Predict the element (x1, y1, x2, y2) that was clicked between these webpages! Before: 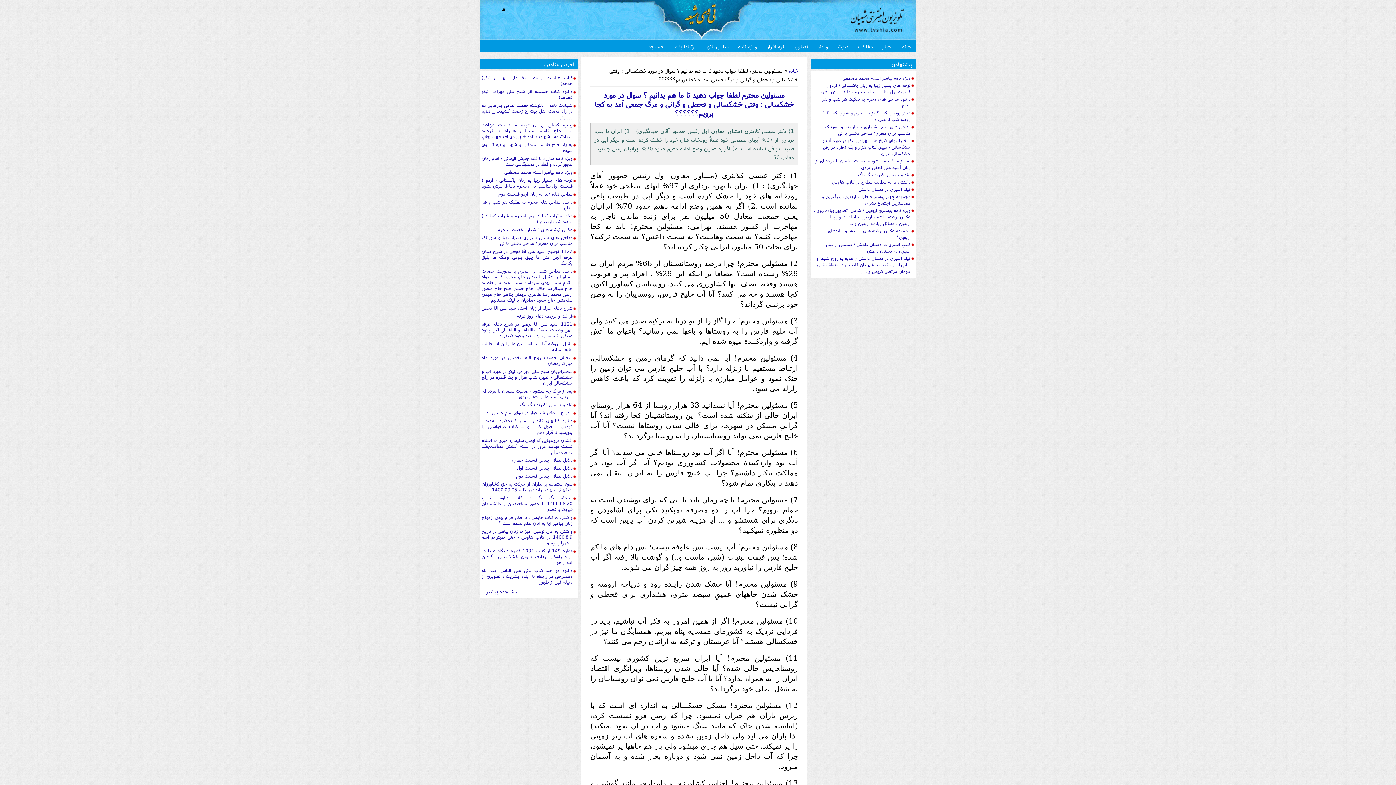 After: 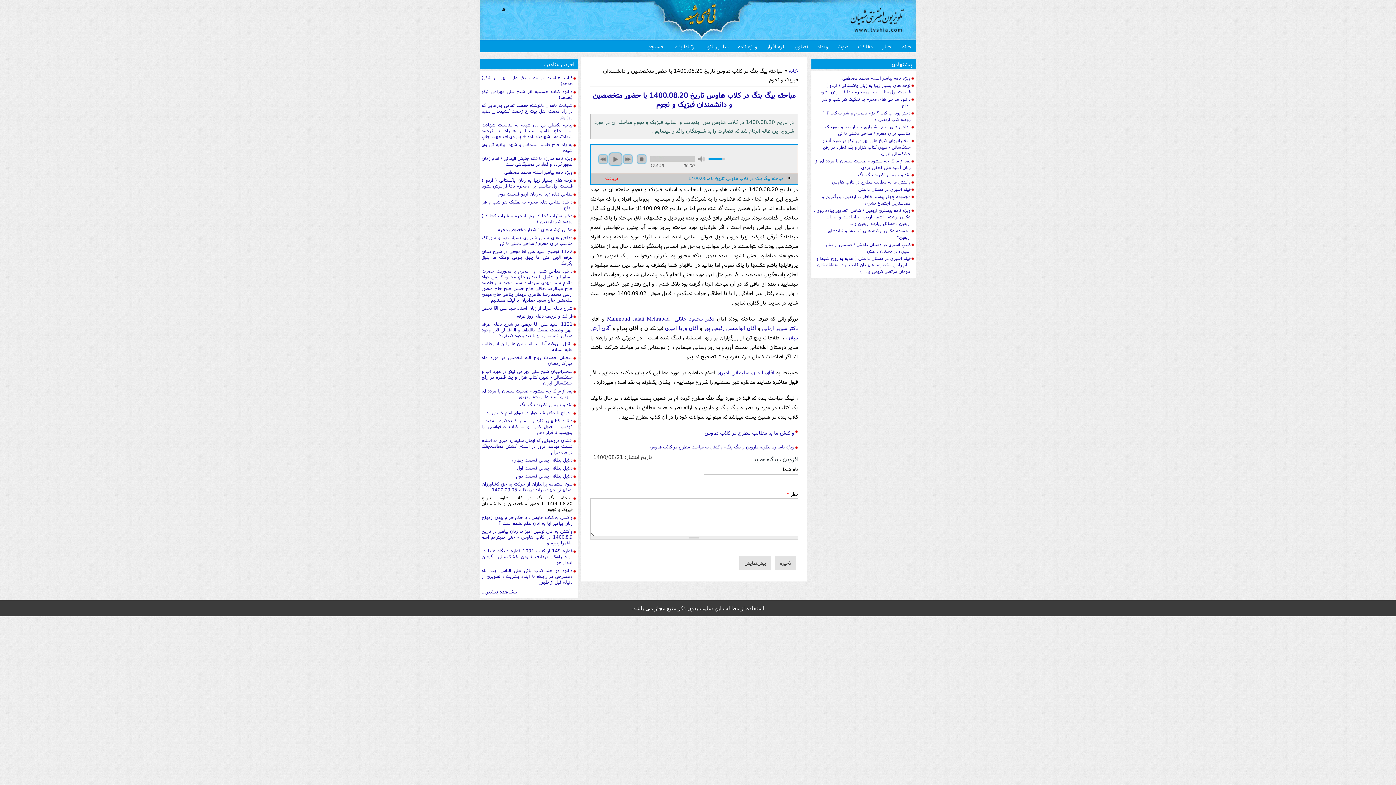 Action: bbox: (481, 494, 572, 513) label: مباحثه بیگ بنگ در کلاب هاوس تاریخ 1400.08.20 با حضور متخصصین و دانشمندان فیزیک و نجوم